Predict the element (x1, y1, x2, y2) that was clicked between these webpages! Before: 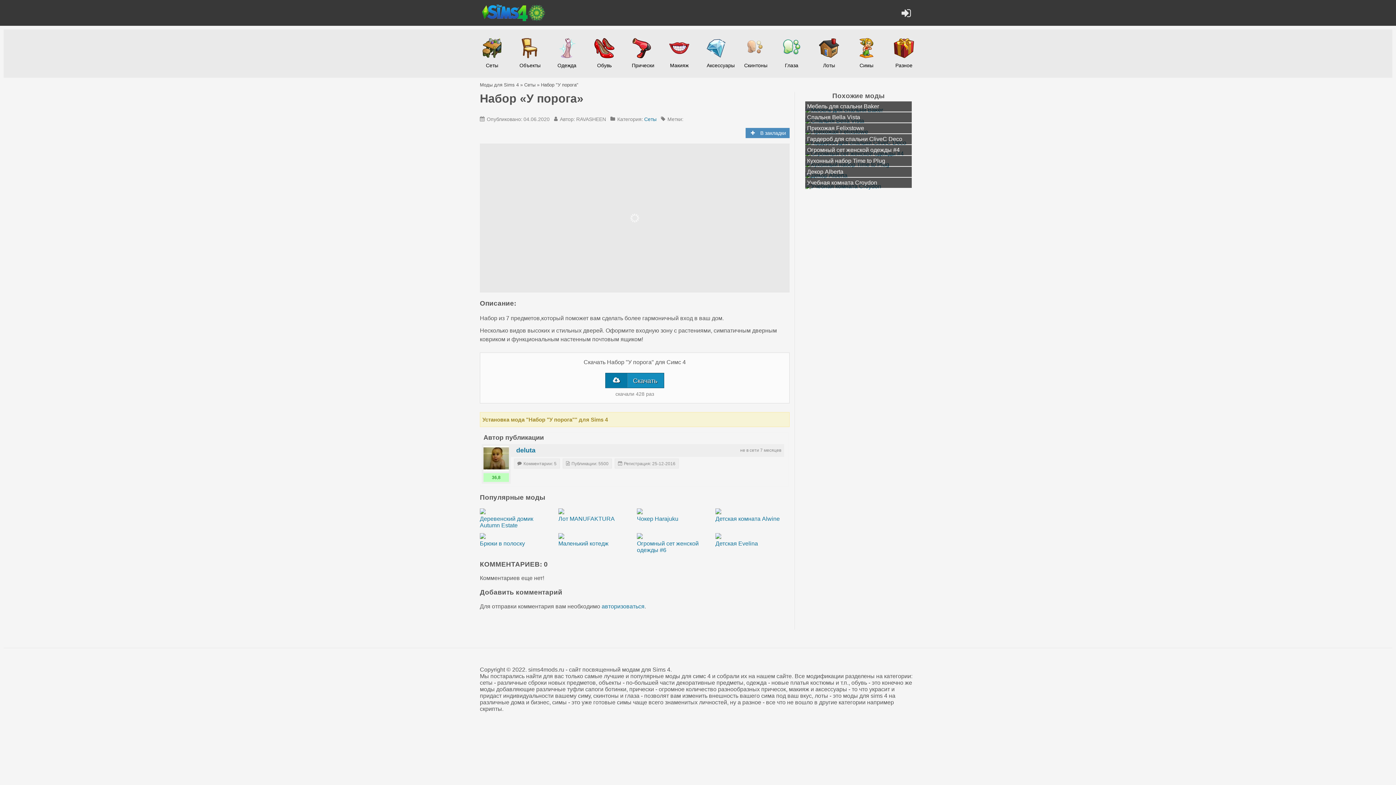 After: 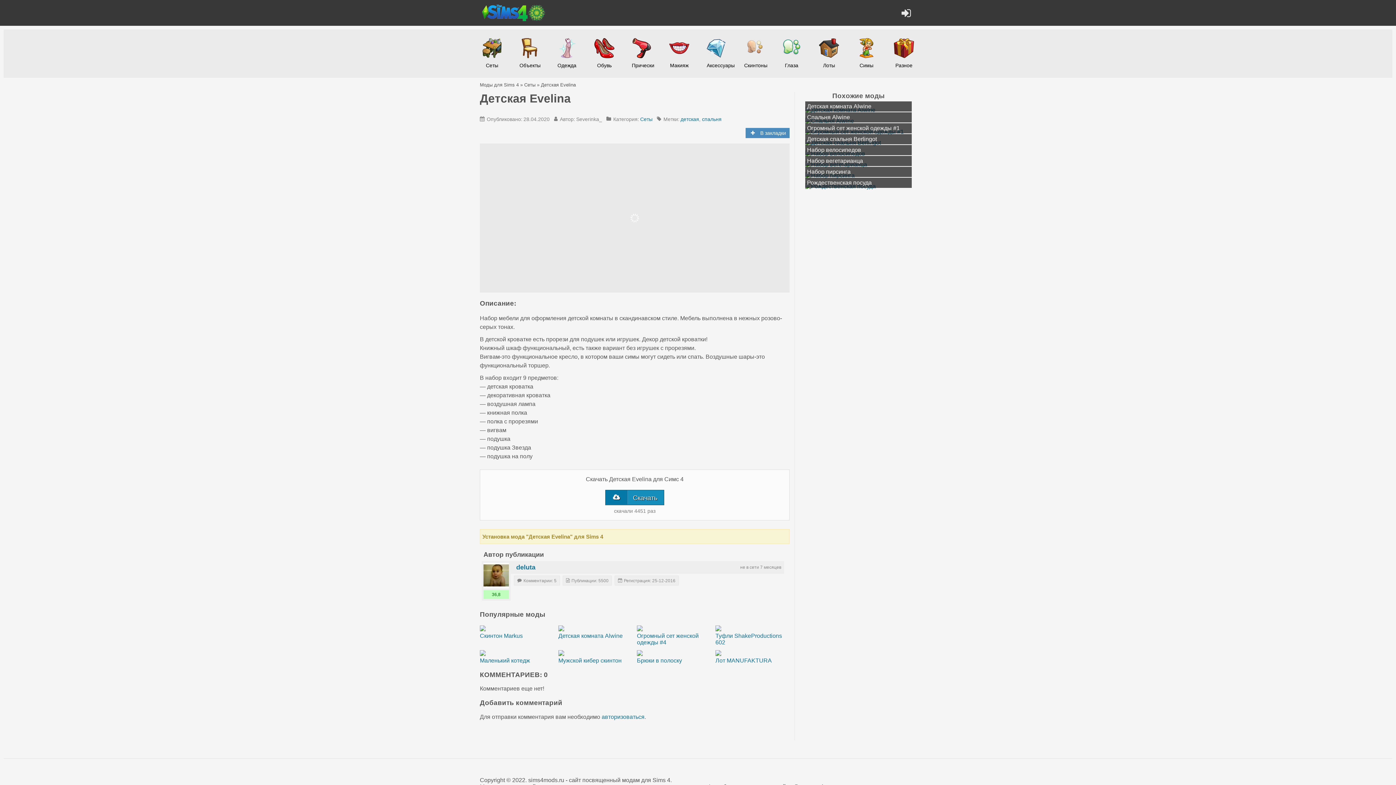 Action: bbox: (715, 533, 789, 547) label: Детская Evelina